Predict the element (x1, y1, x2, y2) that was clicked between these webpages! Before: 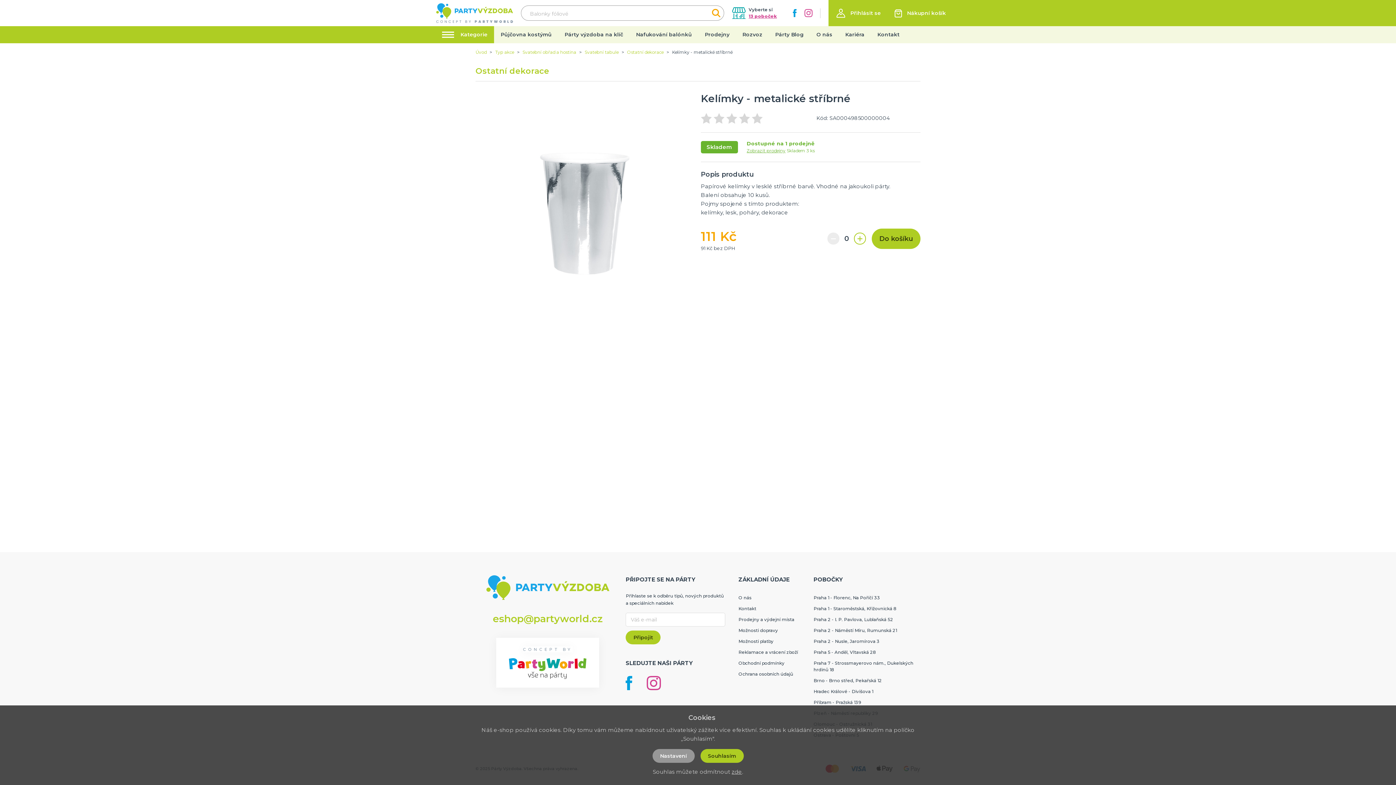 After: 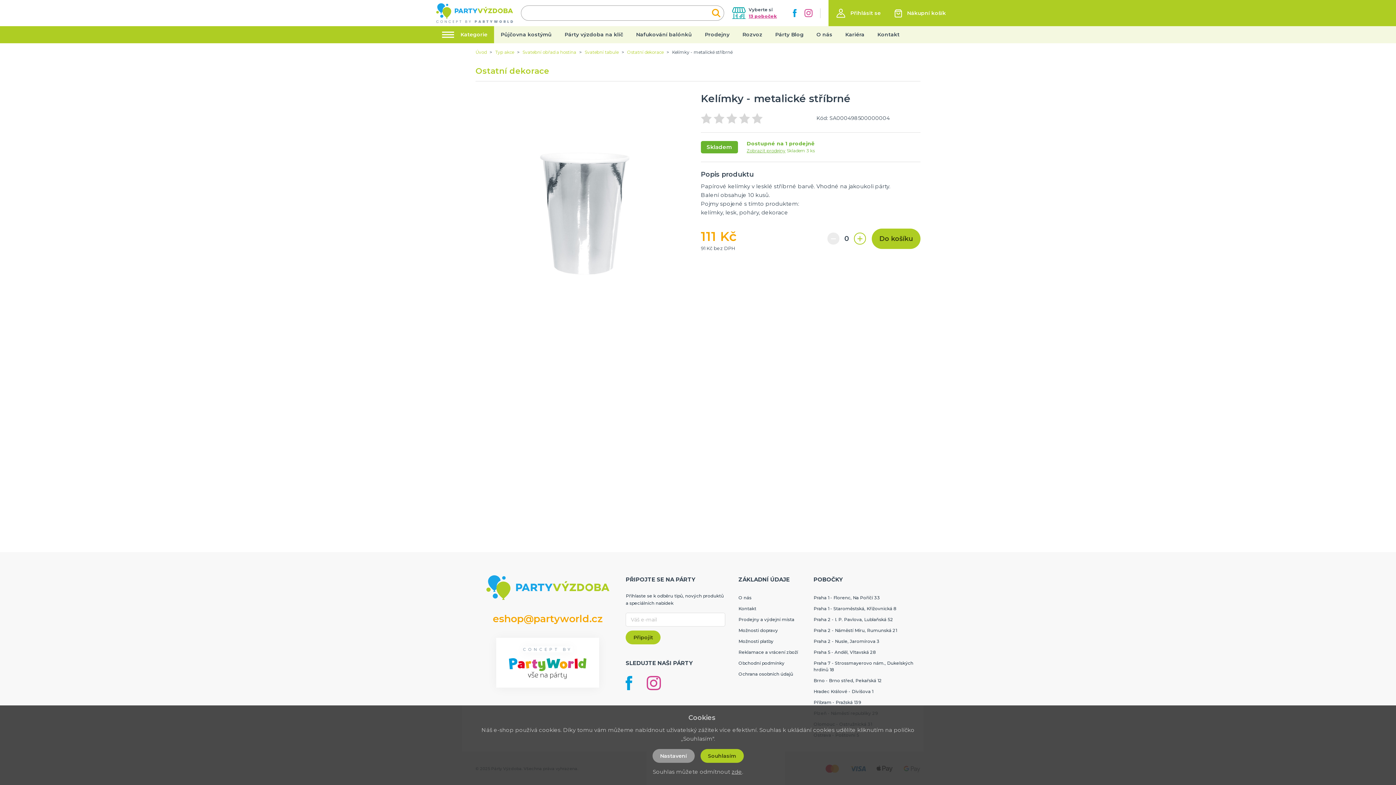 Action: bbox: (492, 613, 602, 625) label: eshop@partyworld.cz